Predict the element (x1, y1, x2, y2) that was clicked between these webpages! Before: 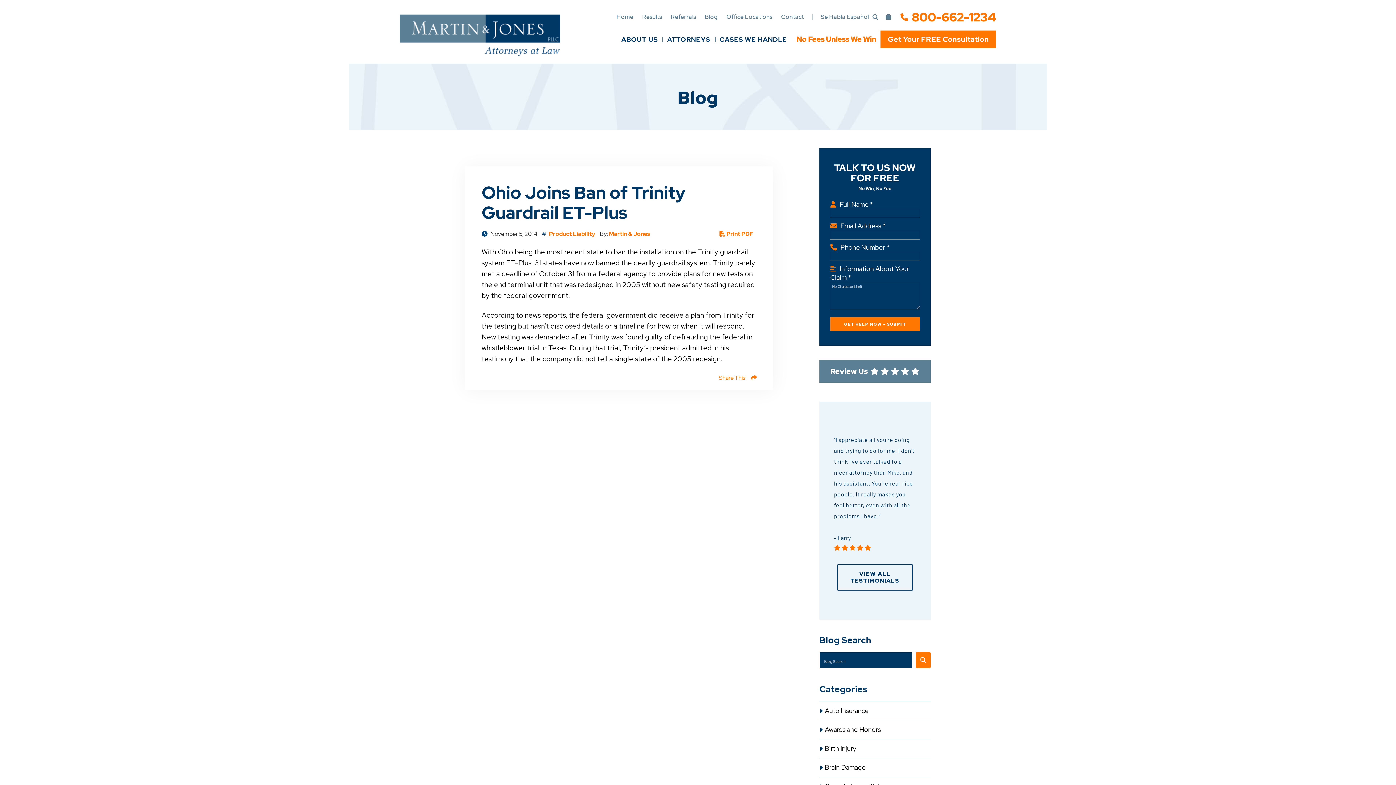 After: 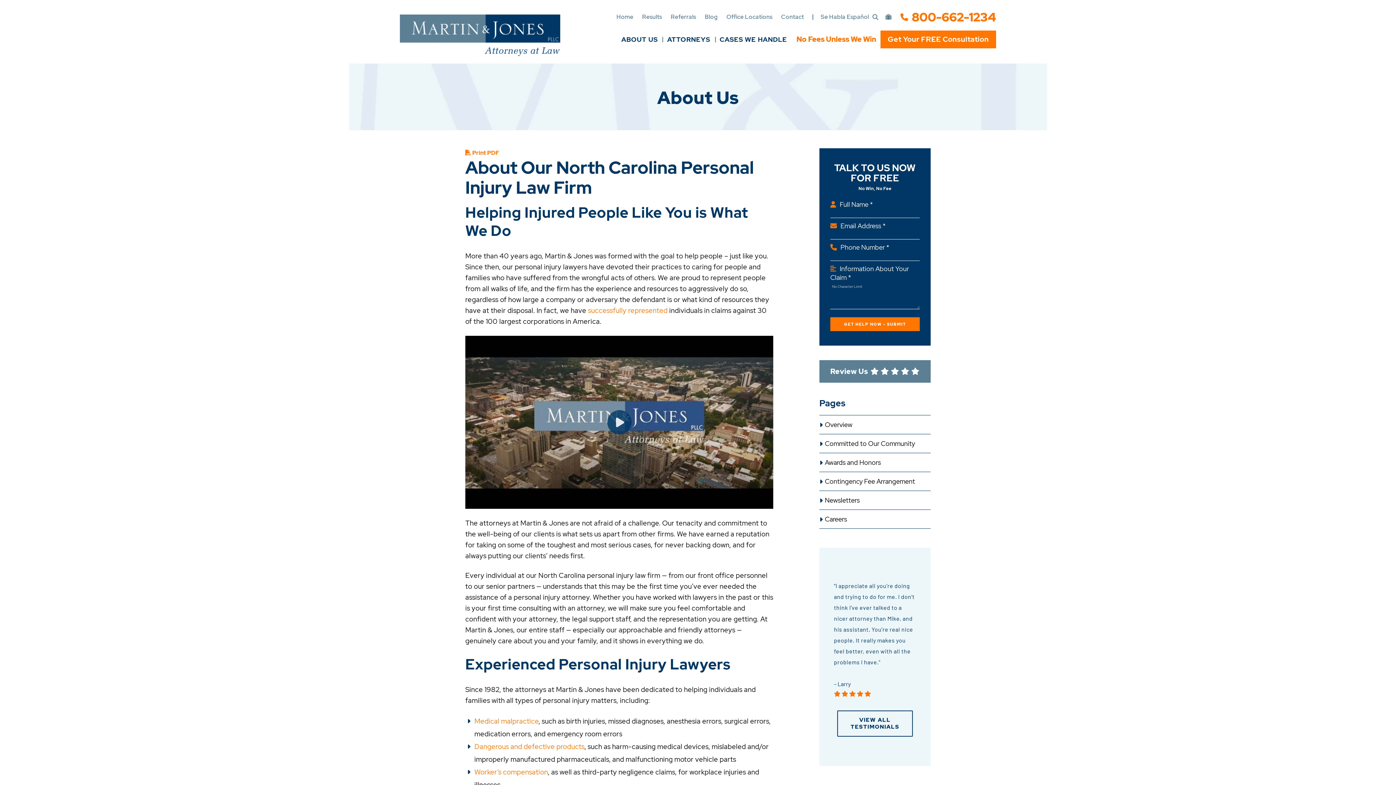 Action: bbox: (621, 35, 657, 43) label: ABOUT US